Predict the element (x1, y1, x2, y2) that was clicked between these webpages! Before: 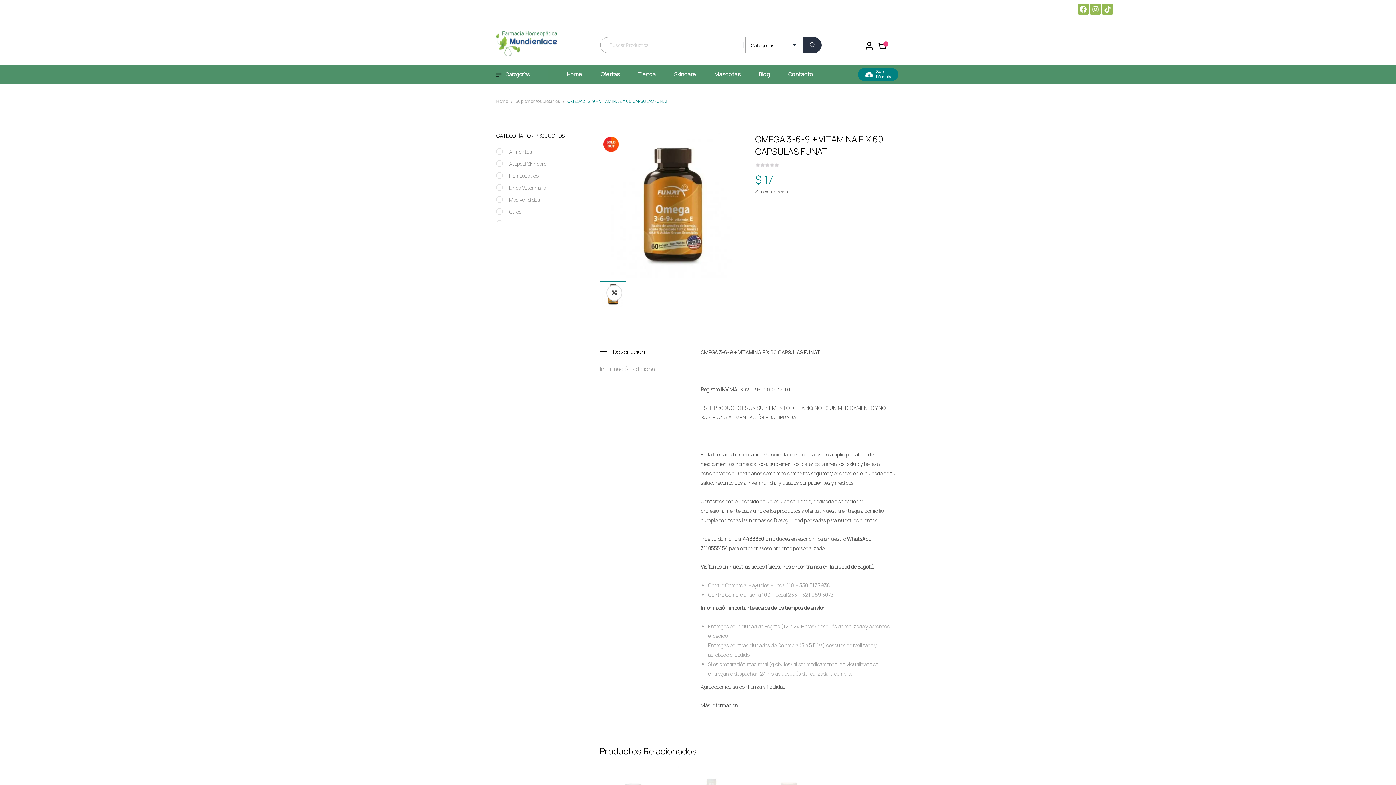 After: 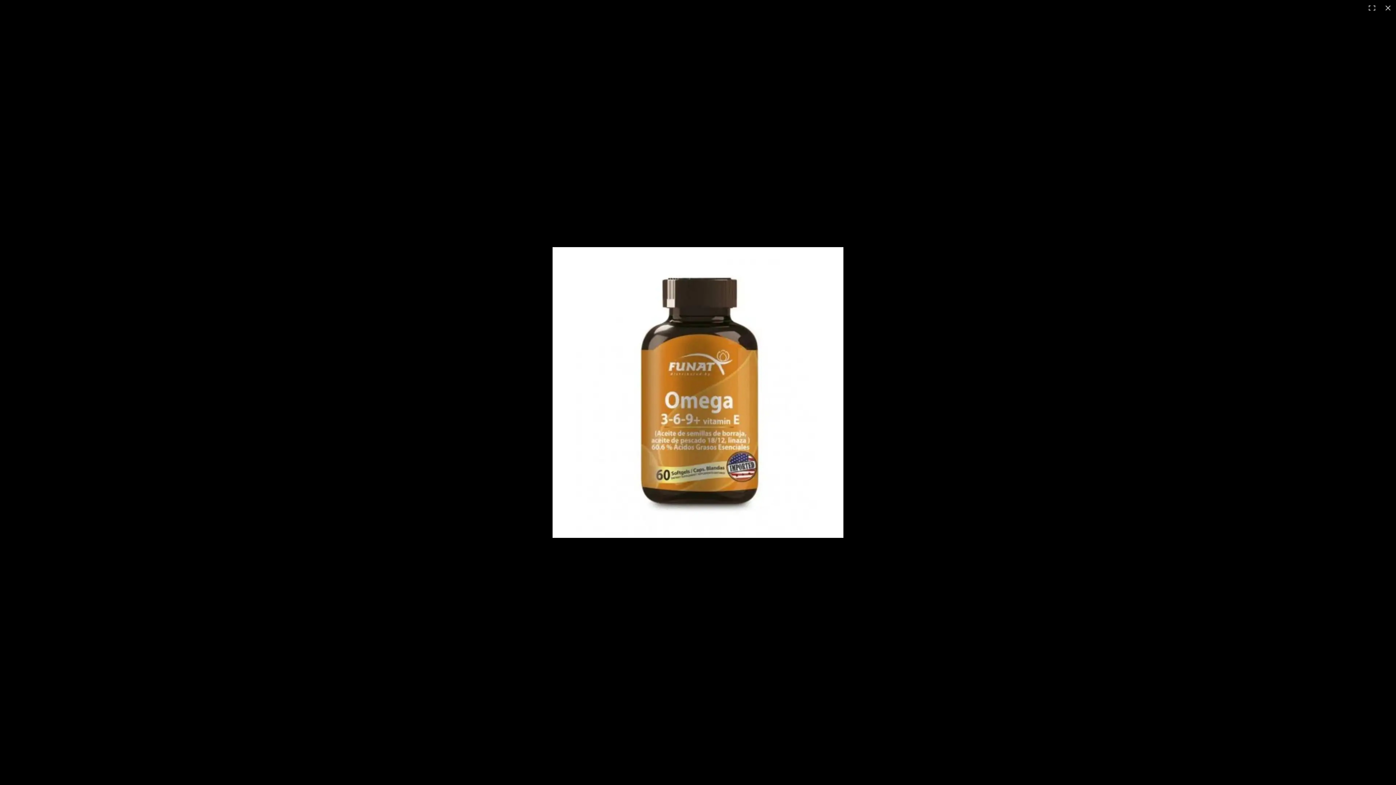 Action: label: Ver galería de imágenes a pantalla completa bbox: (607, 285, 621, 300)